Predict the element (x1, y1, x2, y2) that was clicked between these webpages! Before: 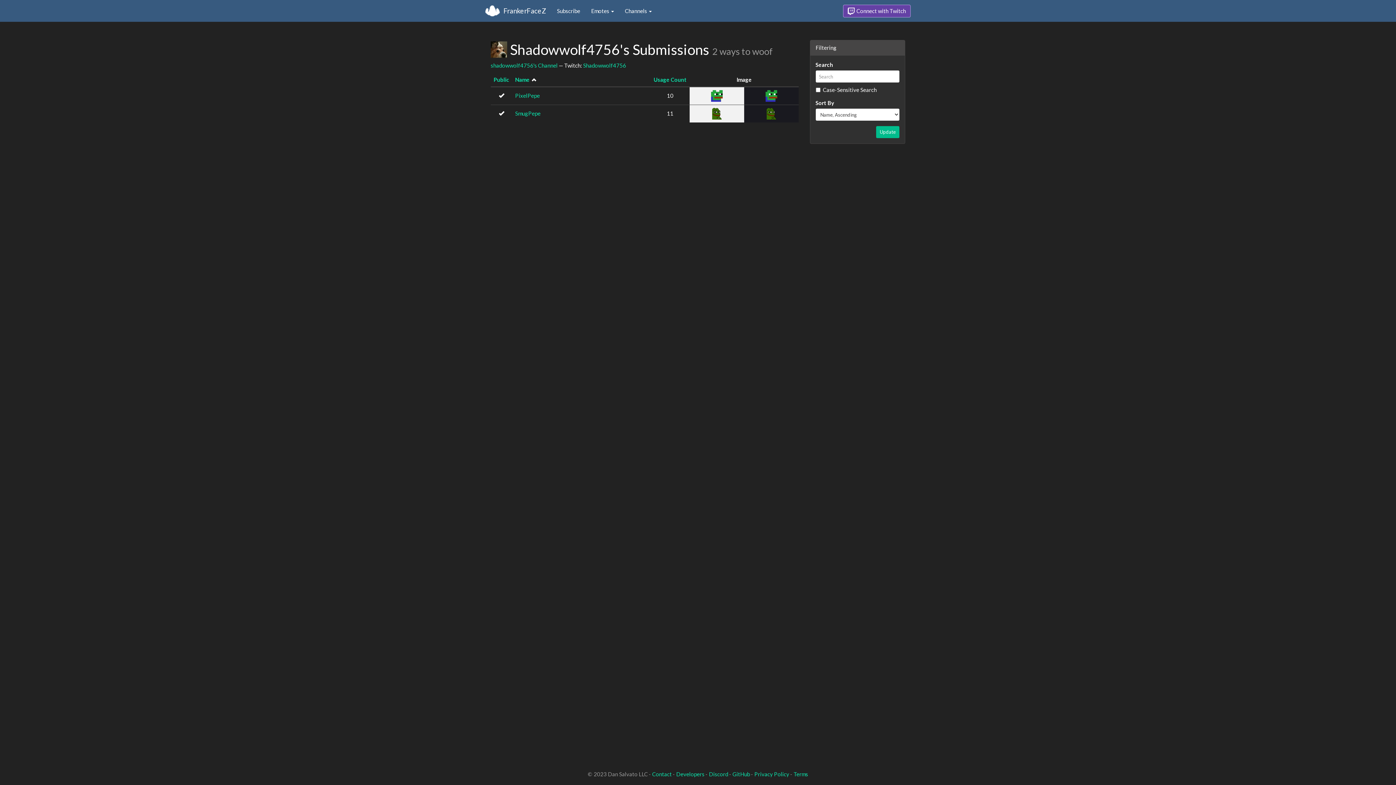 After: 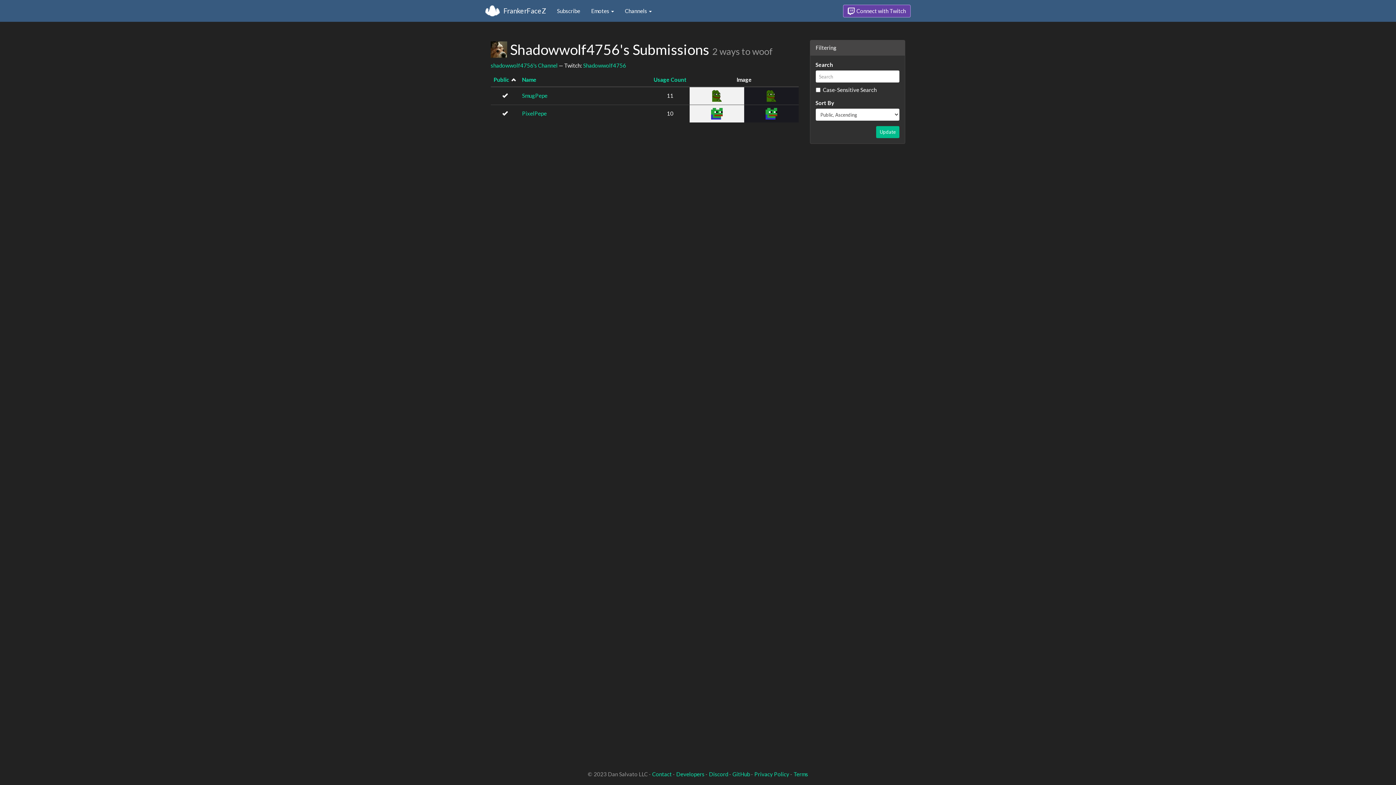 Action: label: Public bbox: (493, 76, 509, 82)